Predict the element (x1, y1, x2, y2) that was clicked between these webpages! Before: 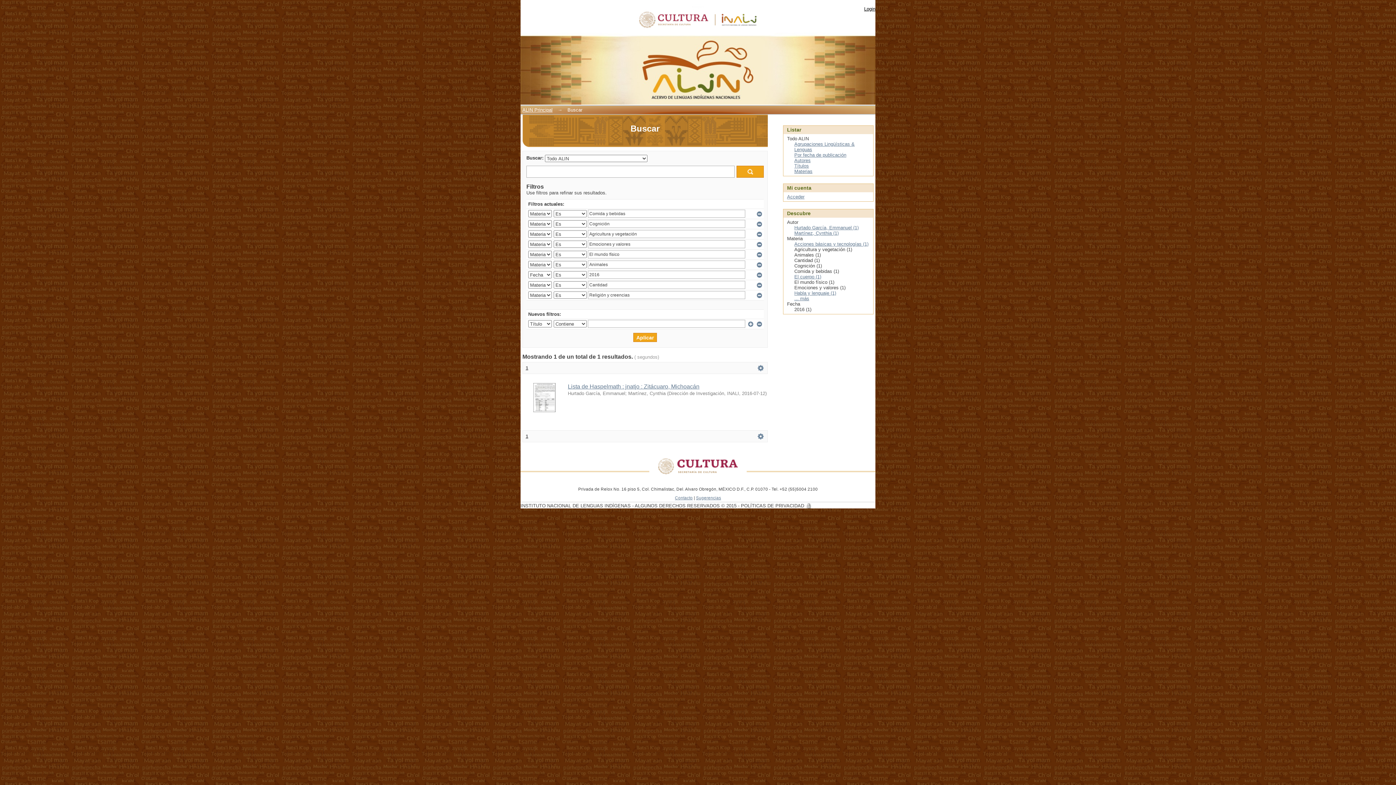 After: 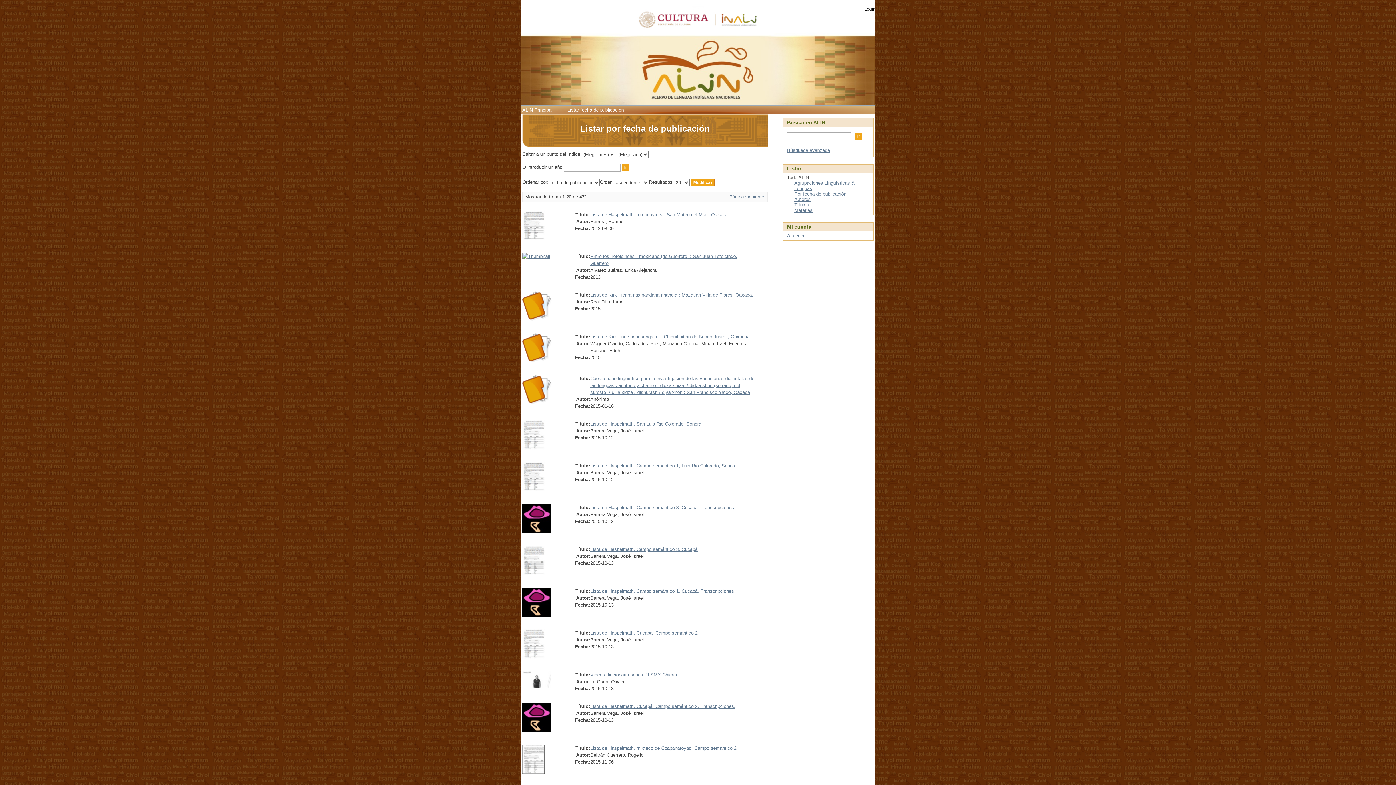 Action: label: Por fecha de publicación bbox: (794, 152, 846, 157)